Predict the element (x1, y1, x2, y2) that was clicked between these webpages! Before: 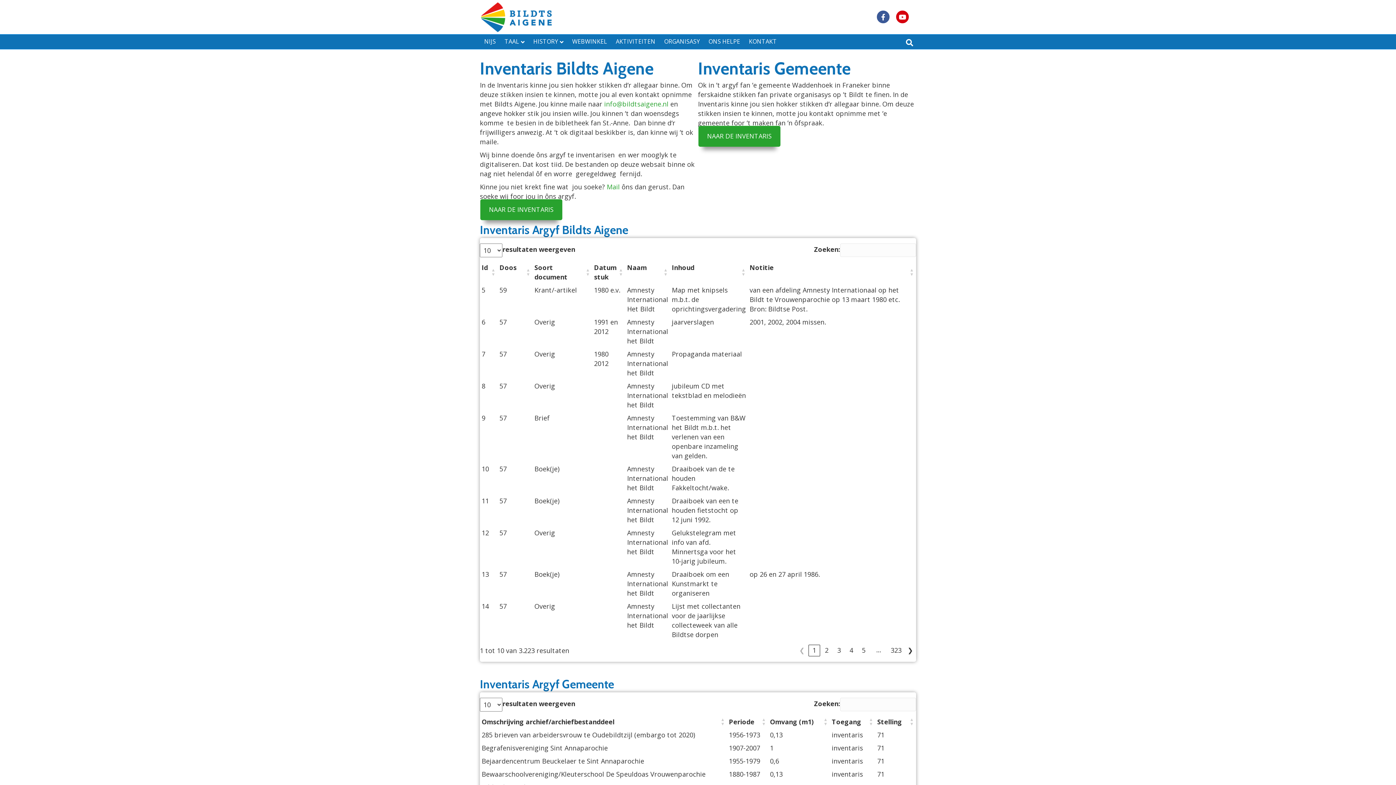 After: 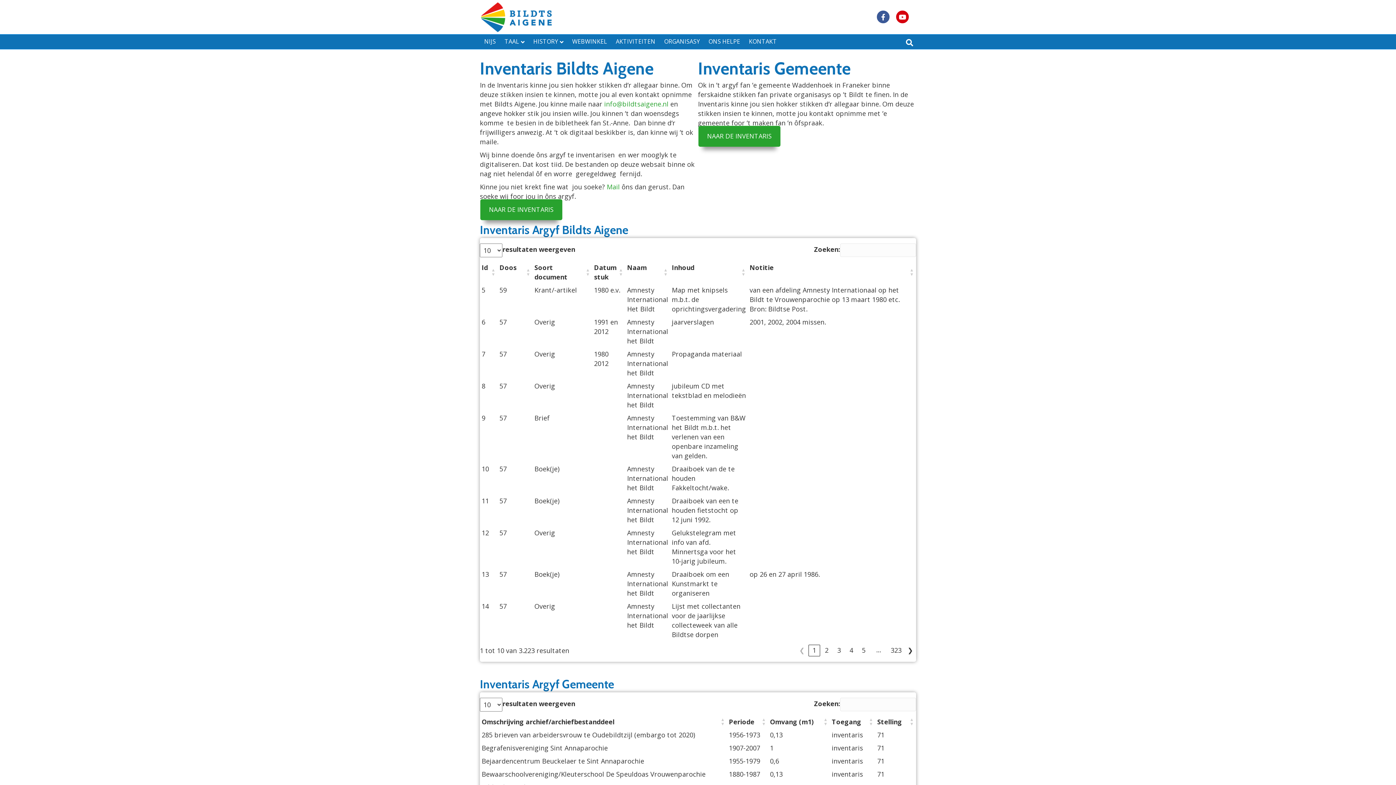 Action: label: 1 bbox: (808, 644, 820, 656)